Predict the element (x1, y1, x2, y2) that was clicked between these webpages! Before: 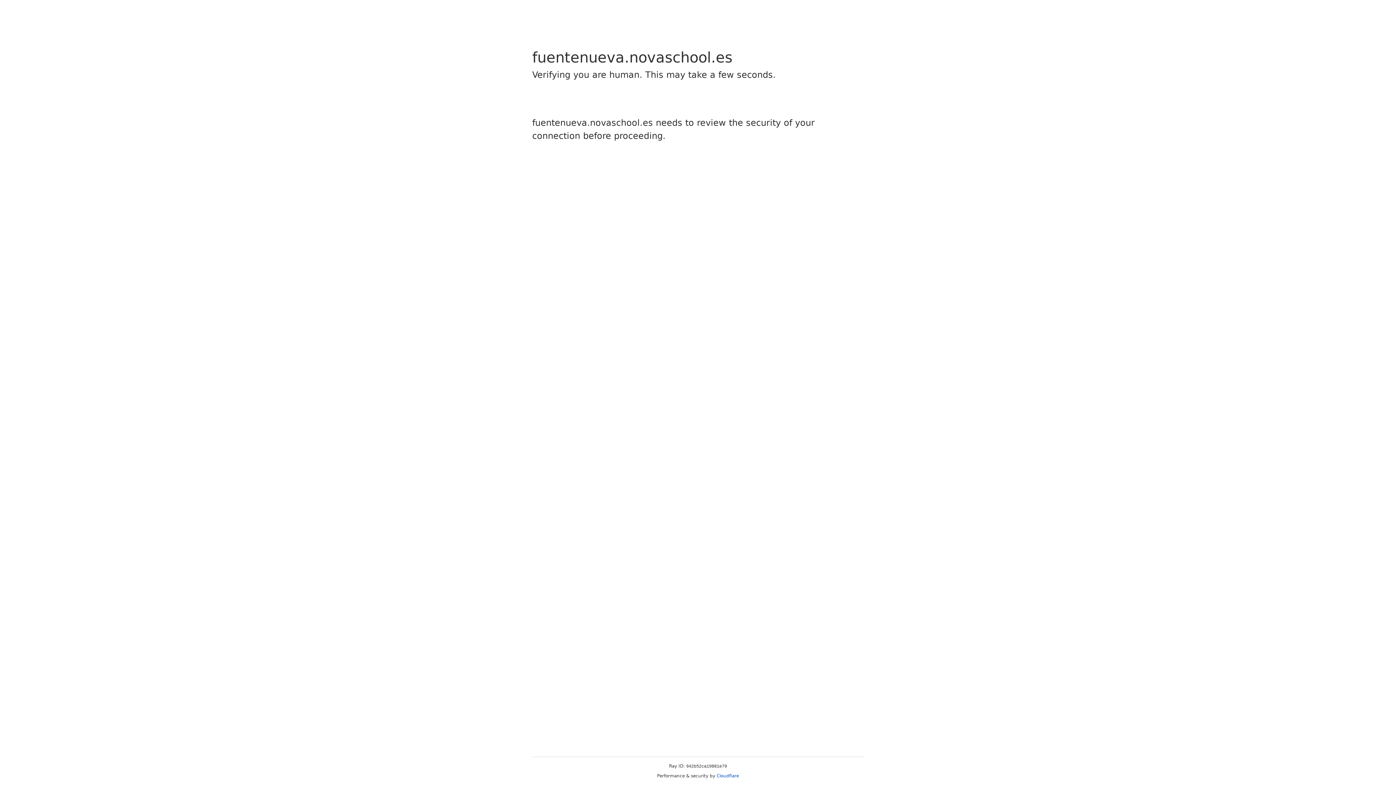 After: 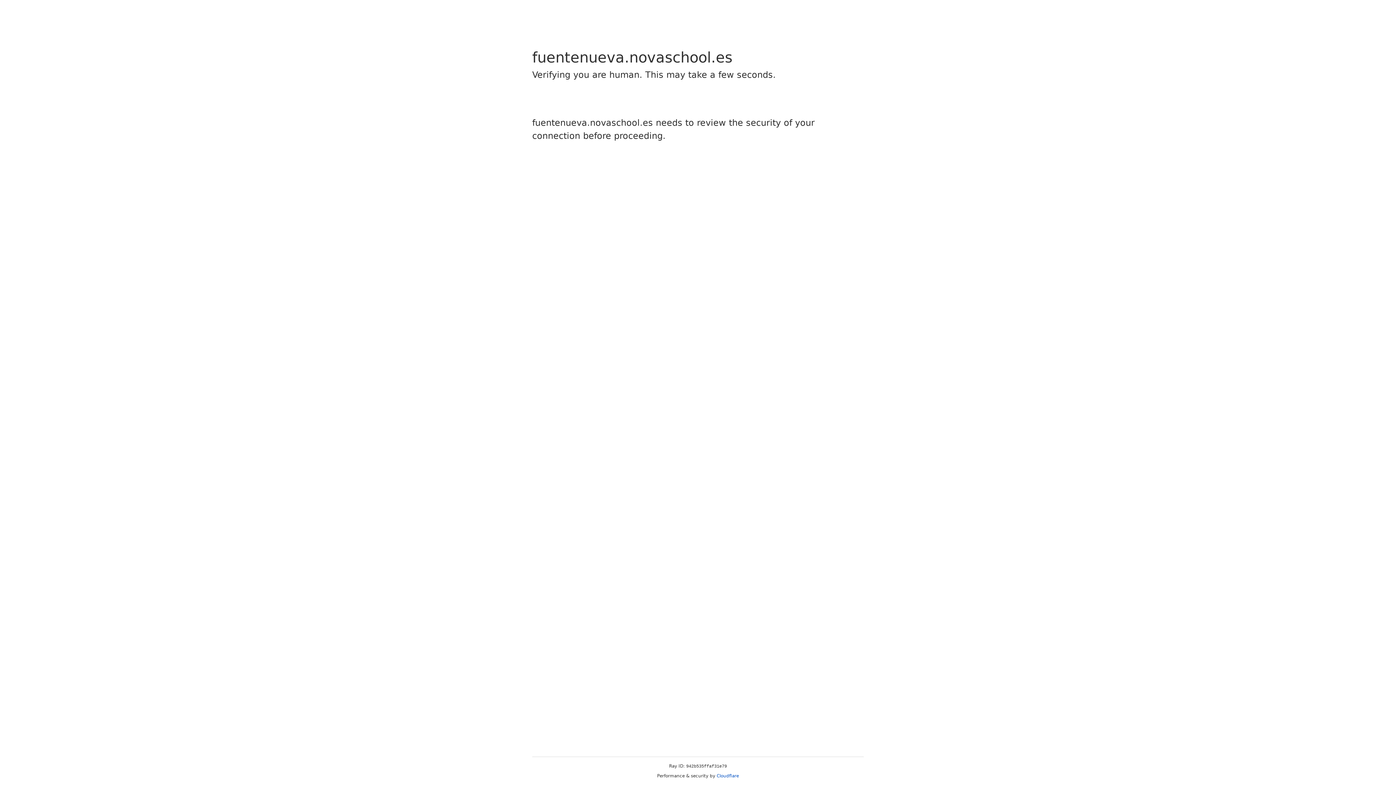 Action: bbox: (716, 773, 739, 778) label: Cloudflare